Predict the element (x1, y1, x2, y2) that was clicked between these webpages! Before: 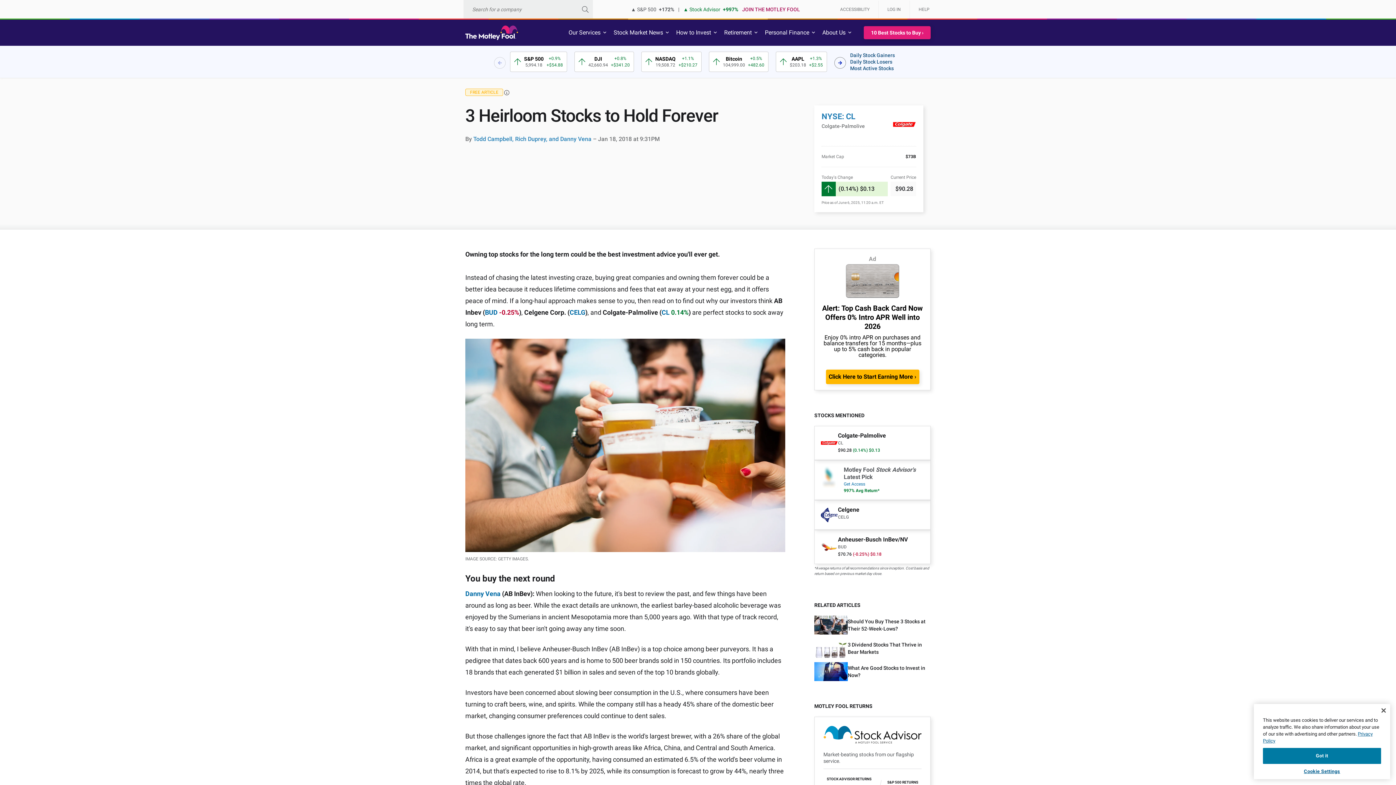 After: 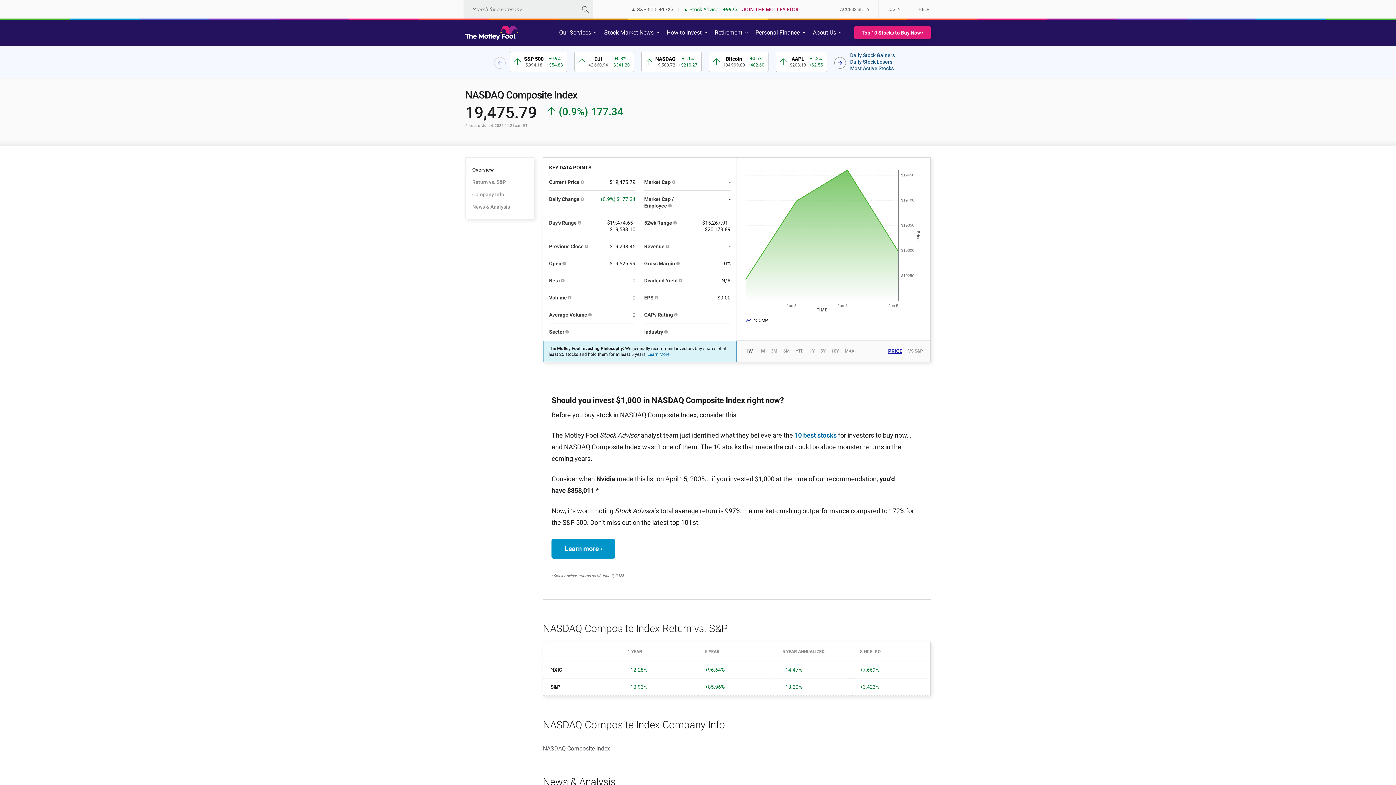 Action: label: 3 / 12 bbox: (641, 51, 701, 72)